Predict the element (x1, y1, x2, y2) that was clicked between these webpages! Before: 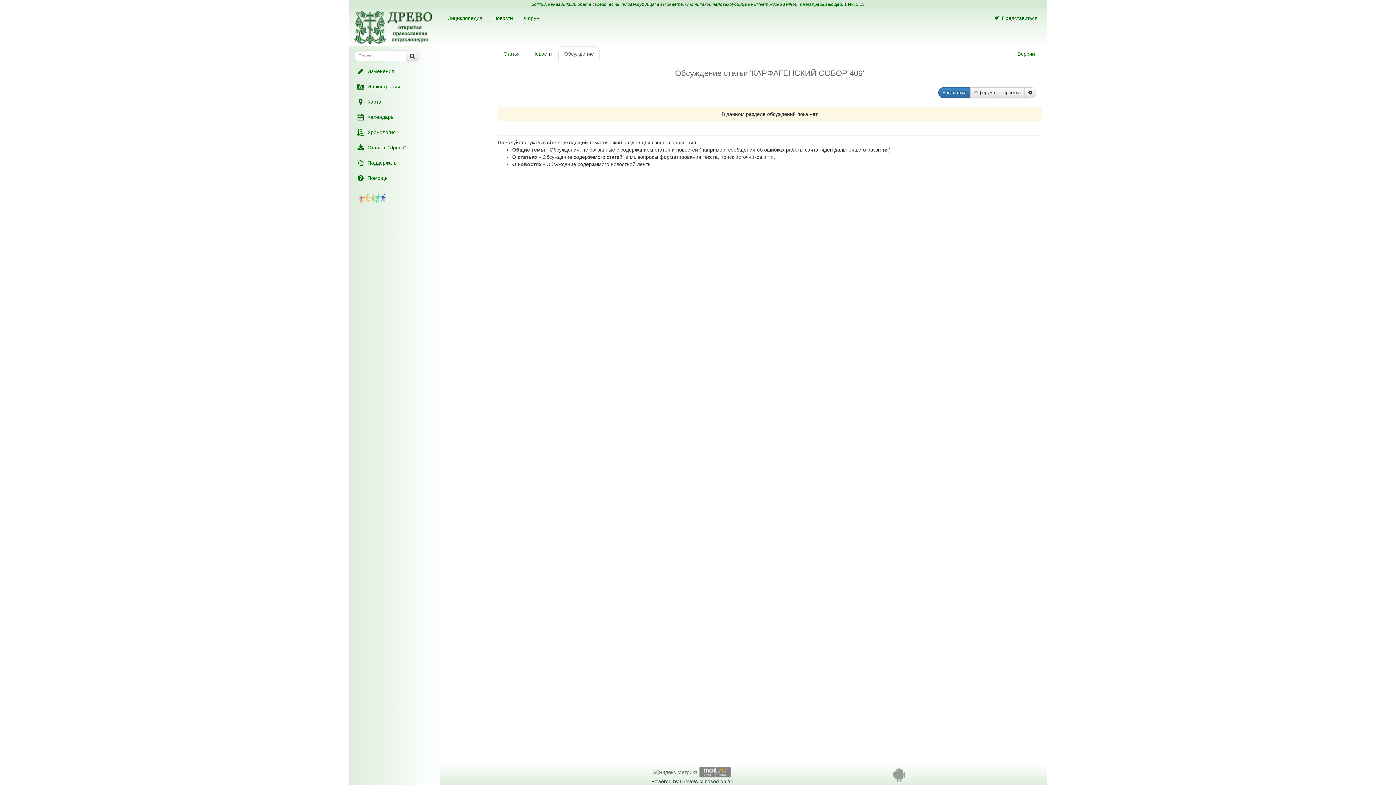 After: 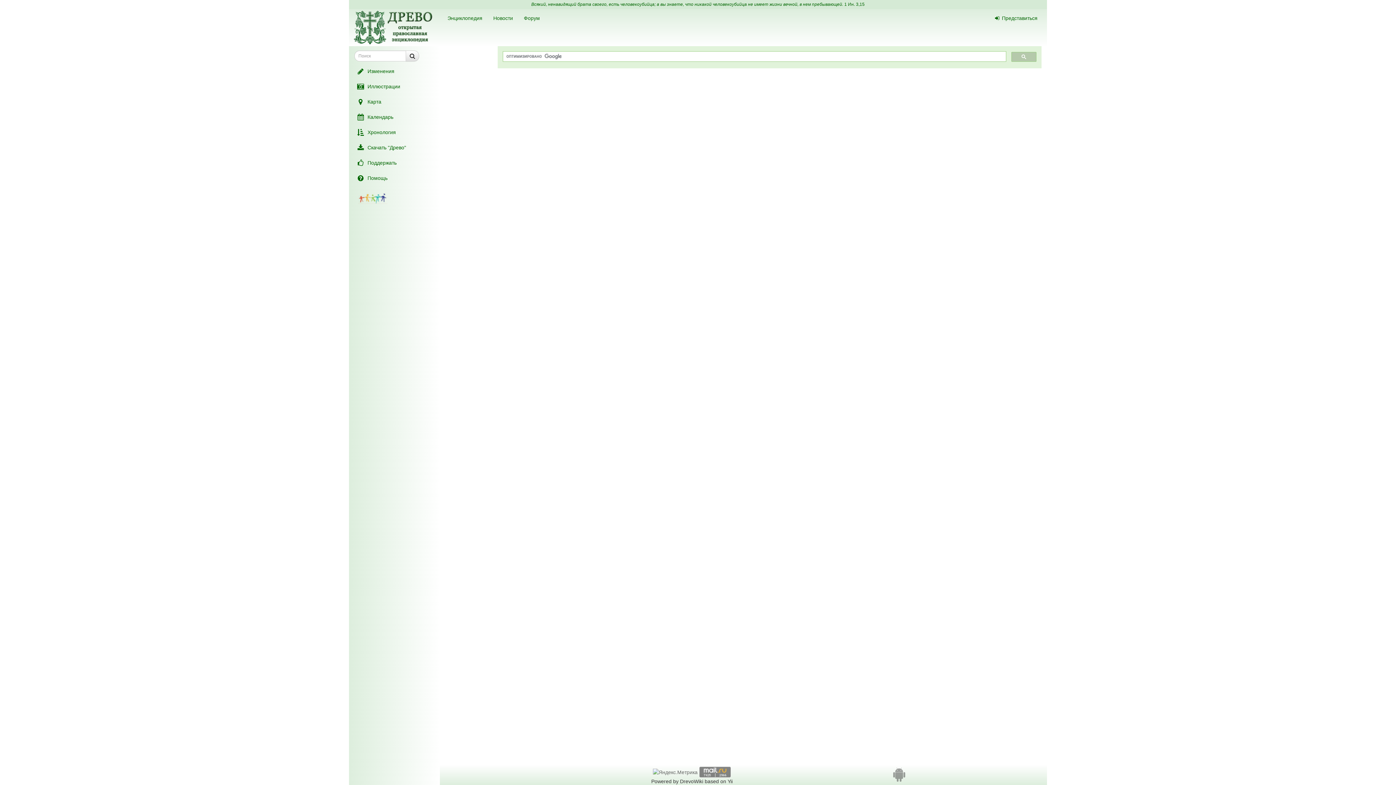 Action: bbox: (405, 50, 419, 61)